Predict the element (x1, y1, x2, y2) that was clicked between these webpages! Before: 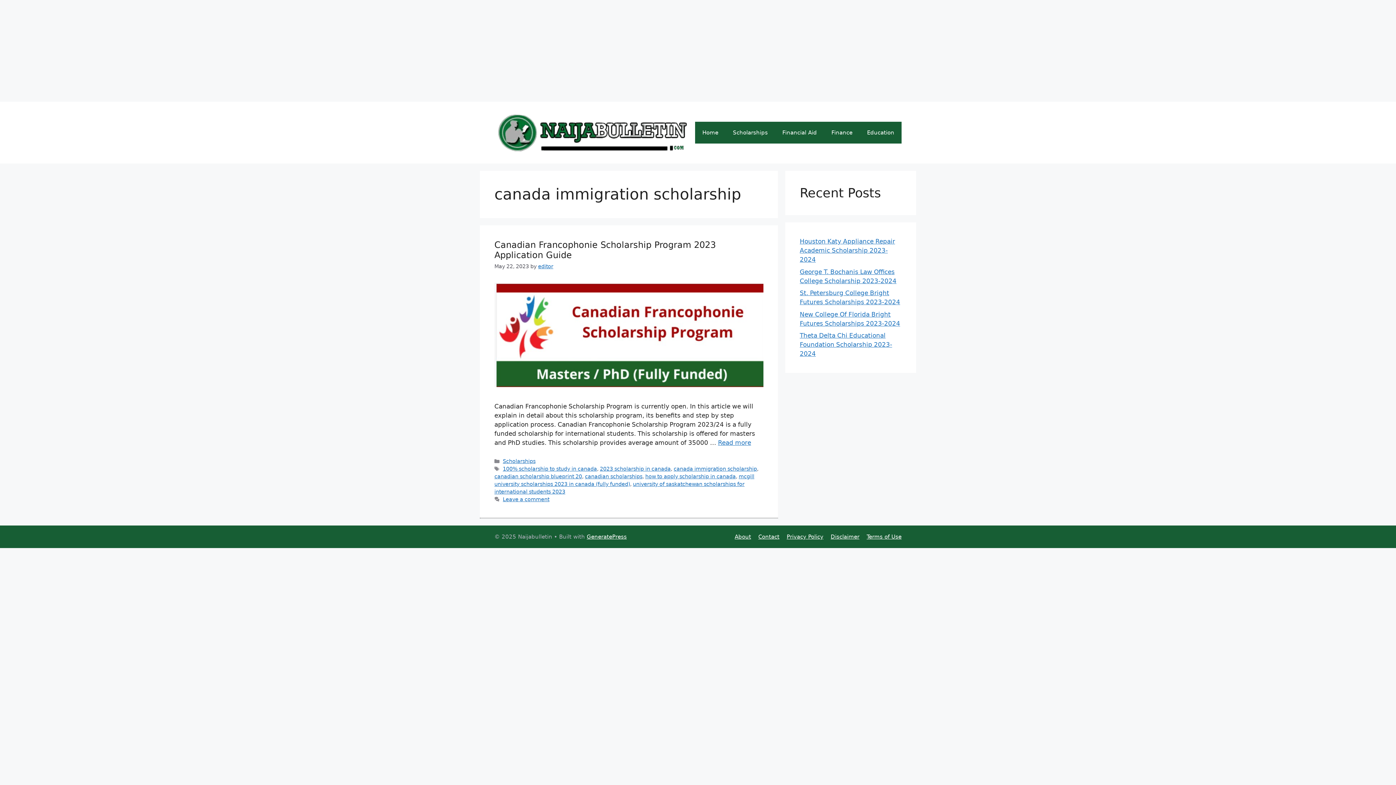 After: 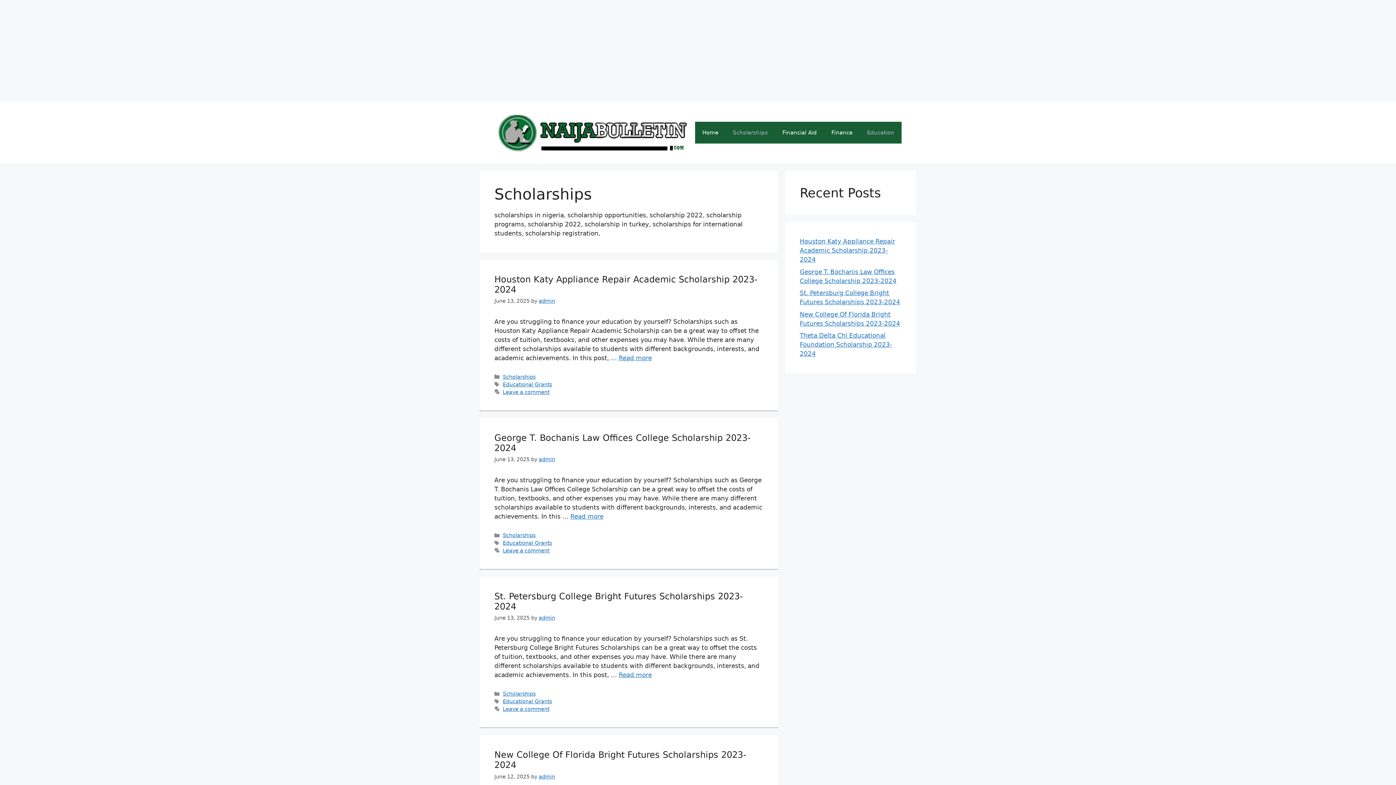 Action: label: Education bbox: (860, 121, 901, 143)